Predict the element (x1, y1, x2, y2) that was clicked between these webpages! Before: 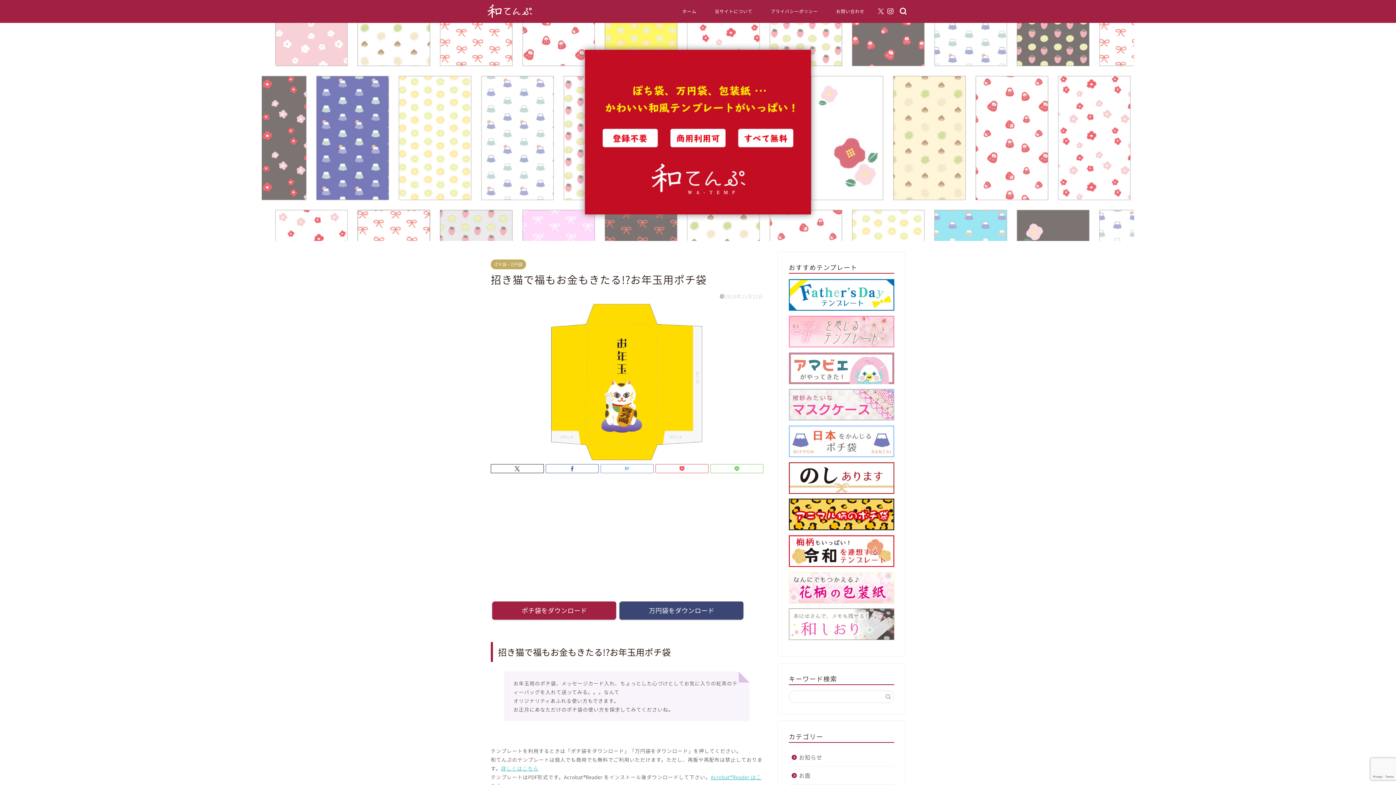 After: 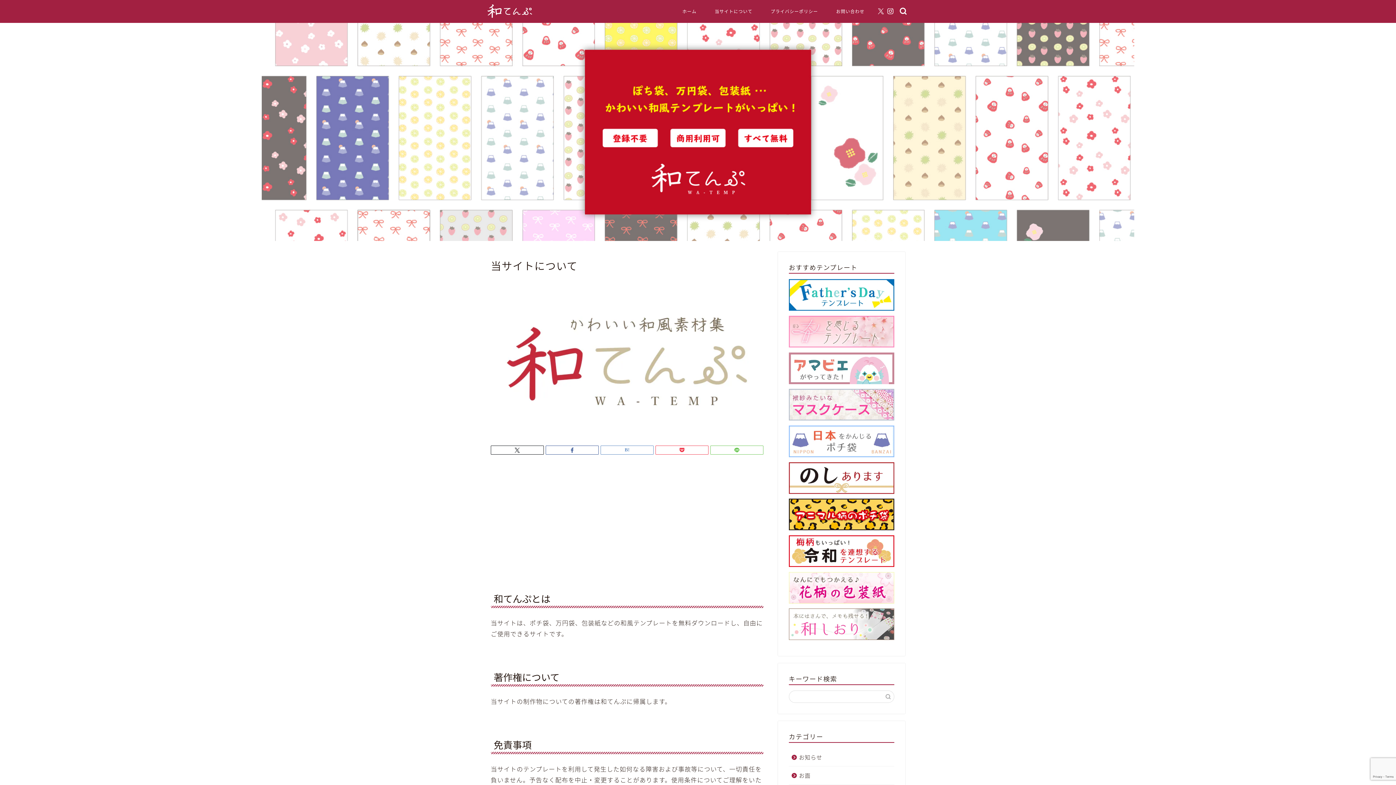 Action: label: 当サイトについて bbox: (705, 5, 761, 20)